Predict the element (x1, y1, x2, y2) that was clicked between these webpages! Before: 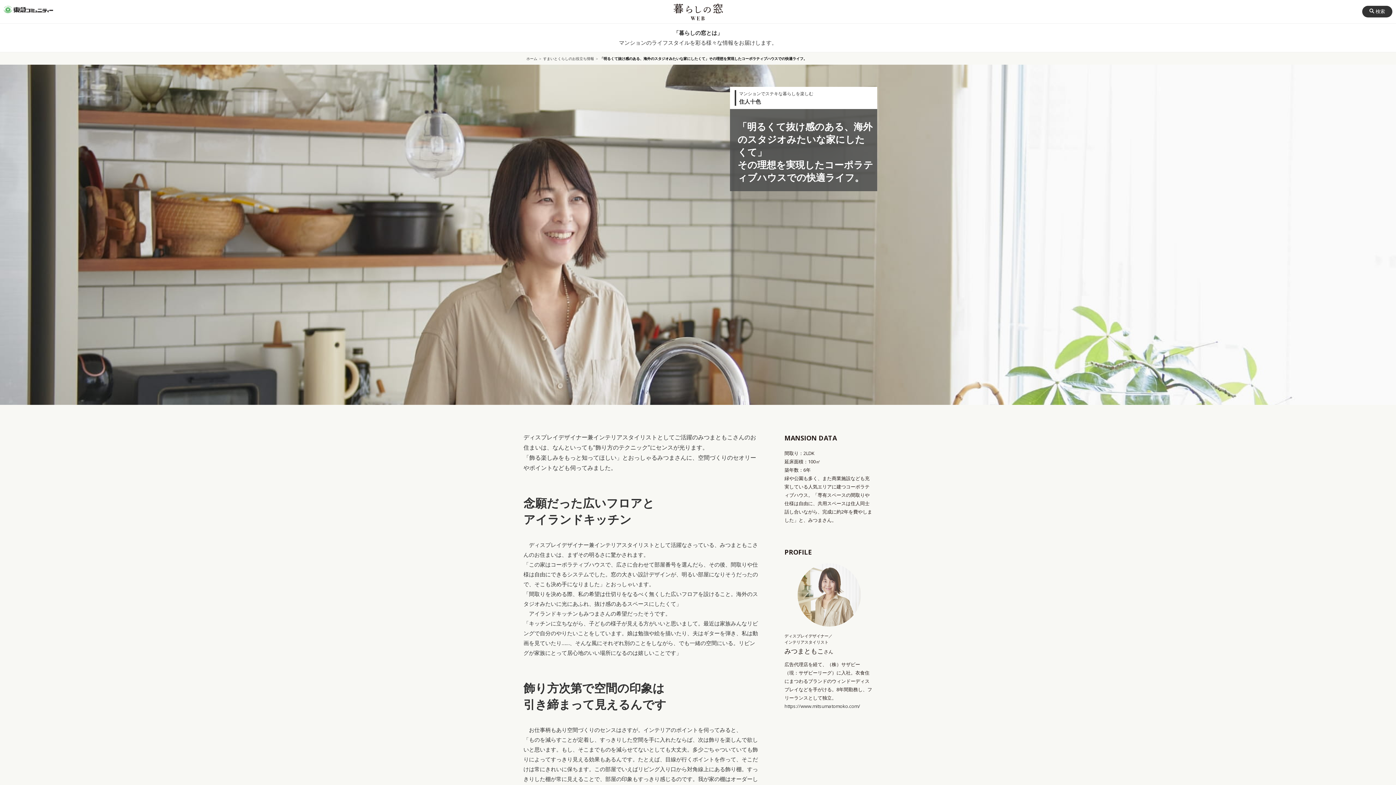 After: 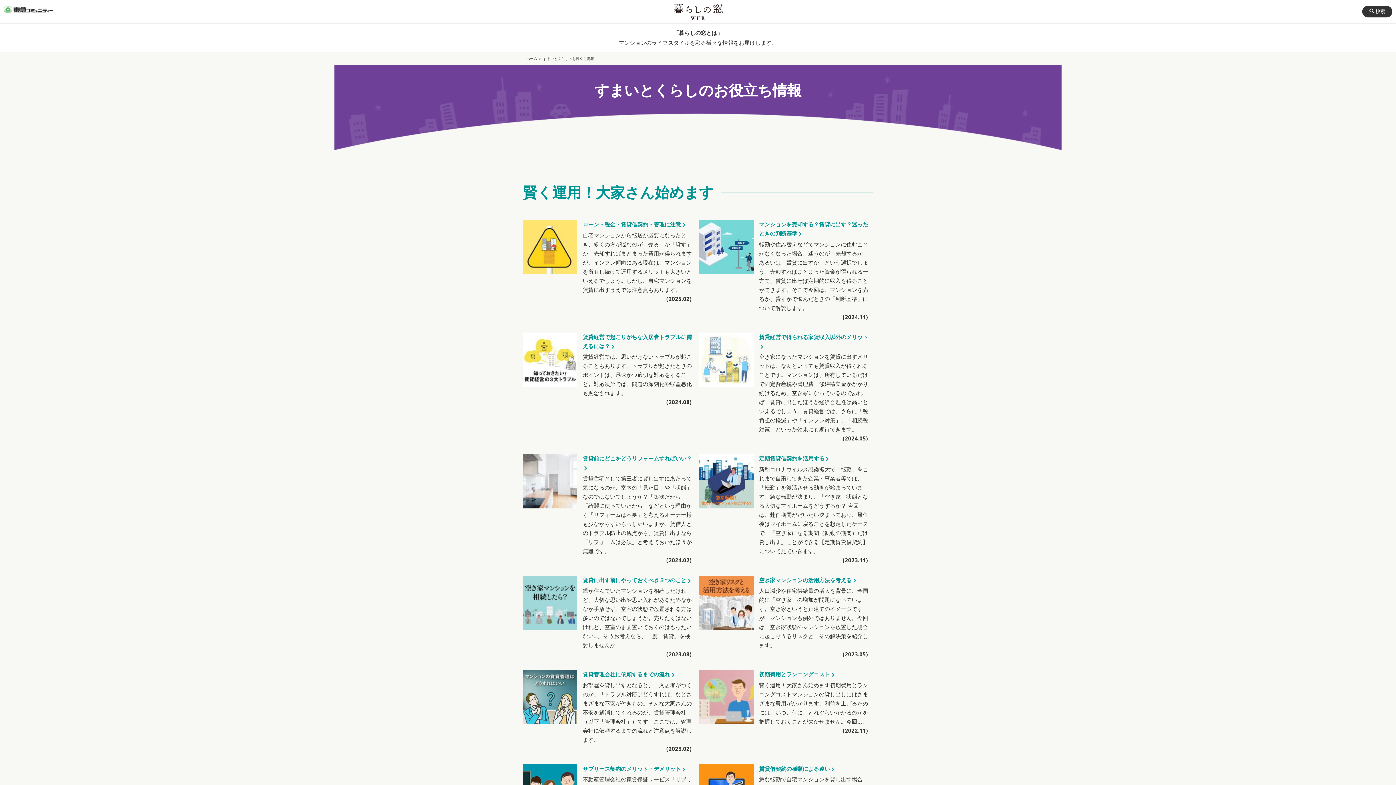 Action: label: すまいとくらしのお役立ち情報 bbox: (543, 56, 594, 61)